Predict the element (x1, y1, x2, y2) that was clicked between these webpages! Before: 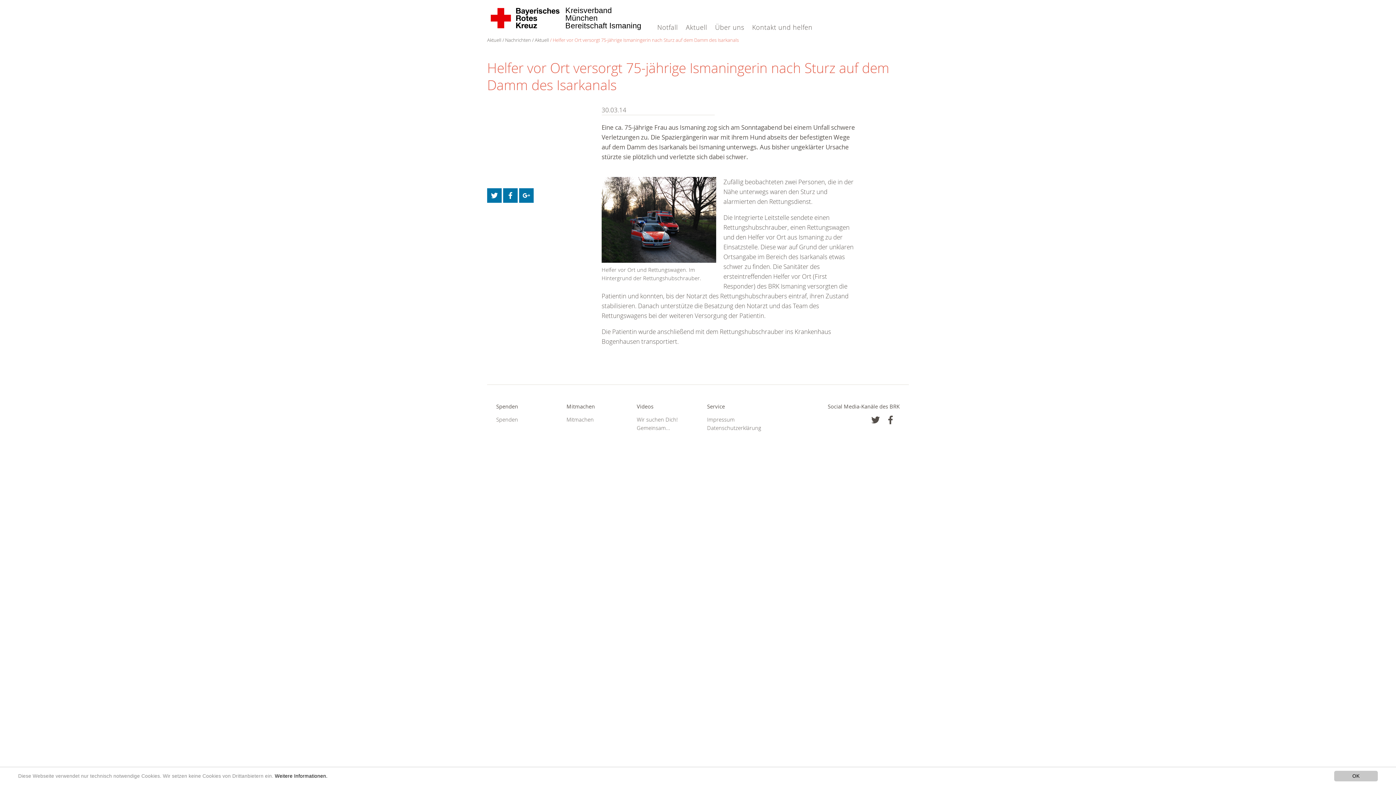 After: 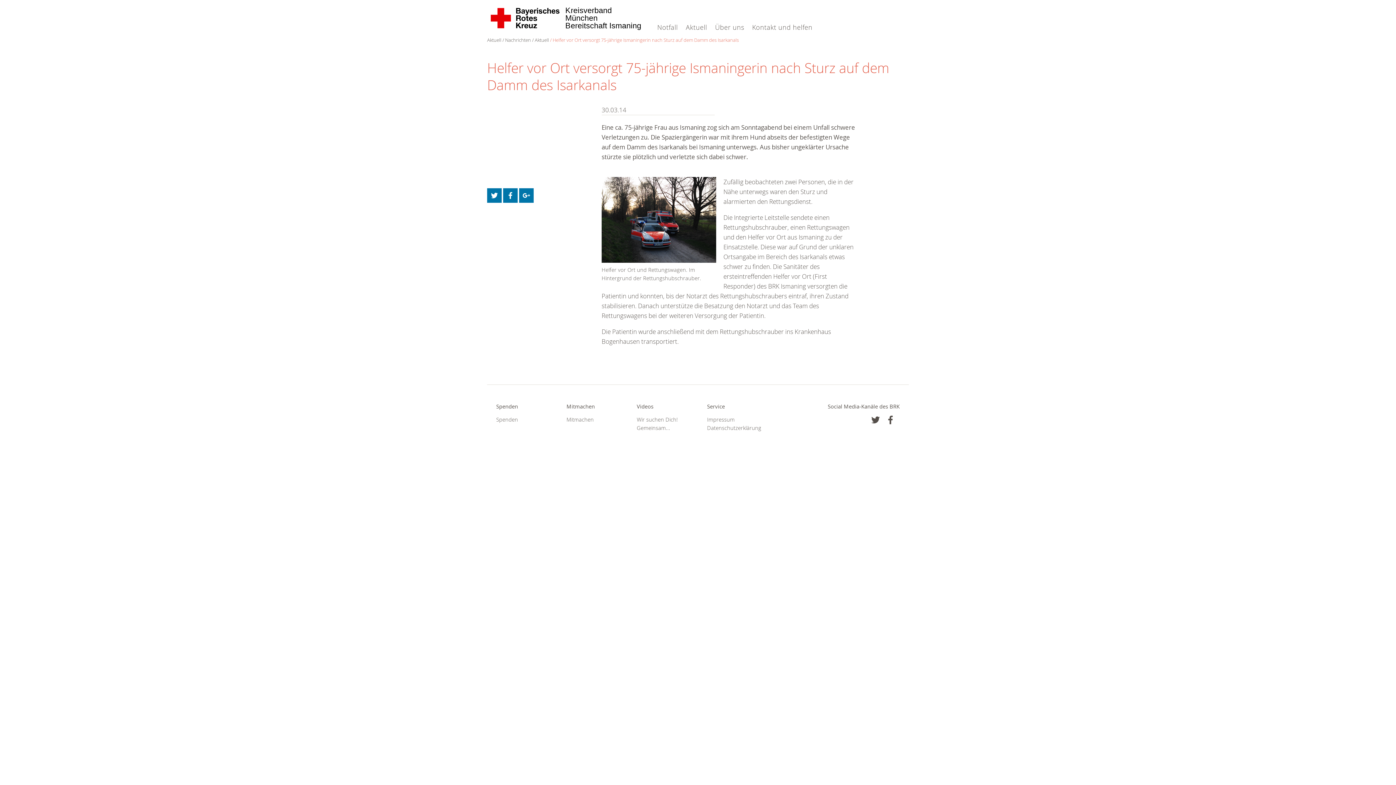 Action: bbox: (1334, 771, 1378, 781) label: OK